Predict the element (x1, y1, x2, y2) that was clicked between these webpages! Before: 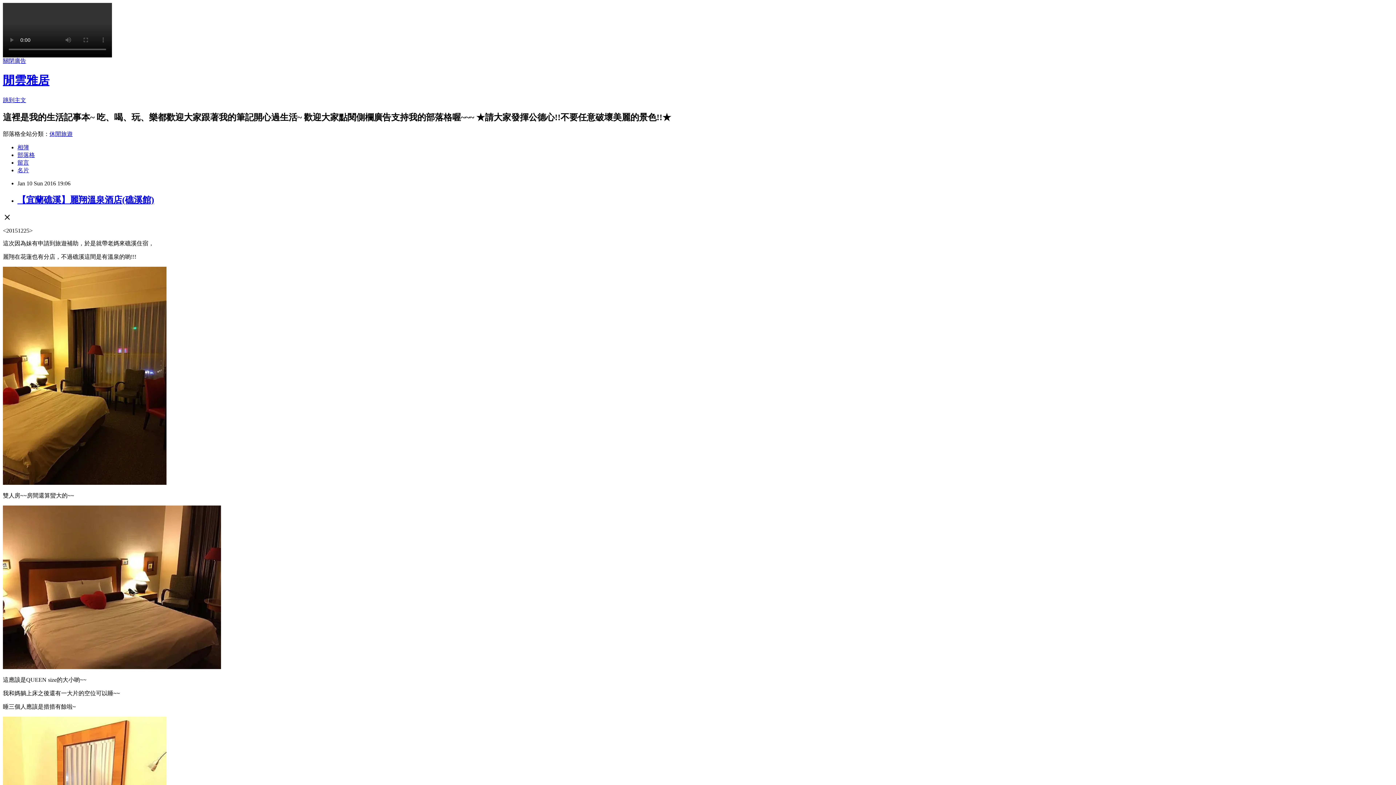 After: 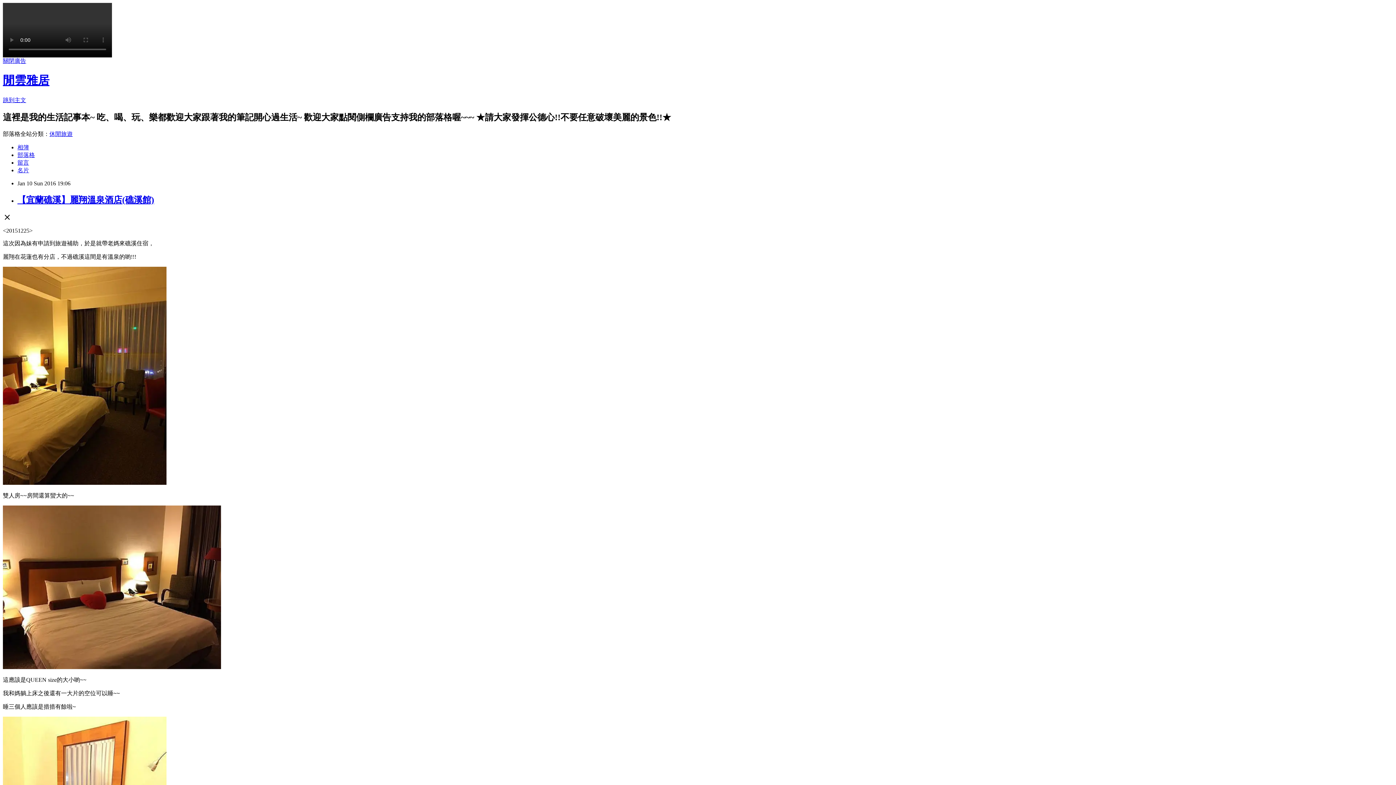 Action: bbox: (17, 195, 154, 204) label: 【宜蘭礁溪】麗翔溫泉酒店(礁溪館)